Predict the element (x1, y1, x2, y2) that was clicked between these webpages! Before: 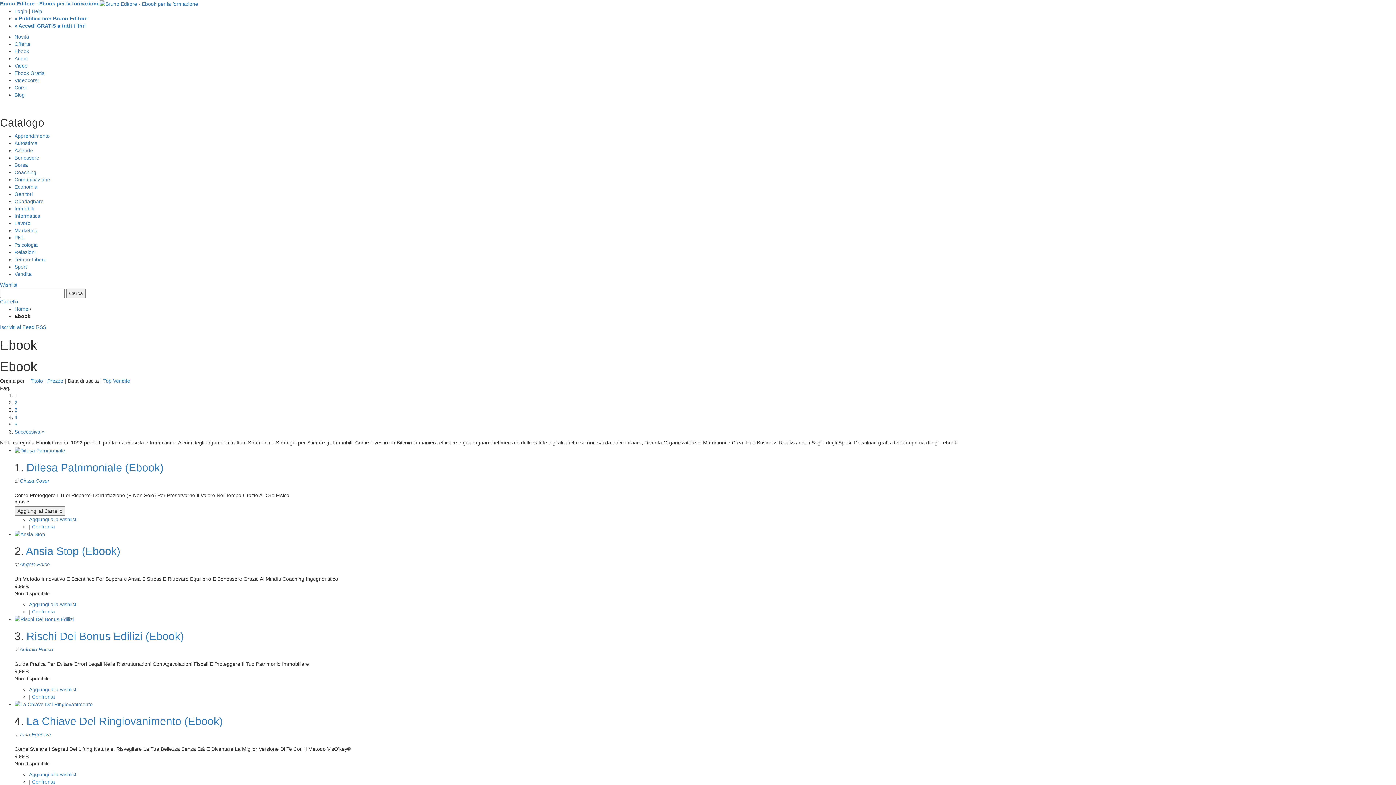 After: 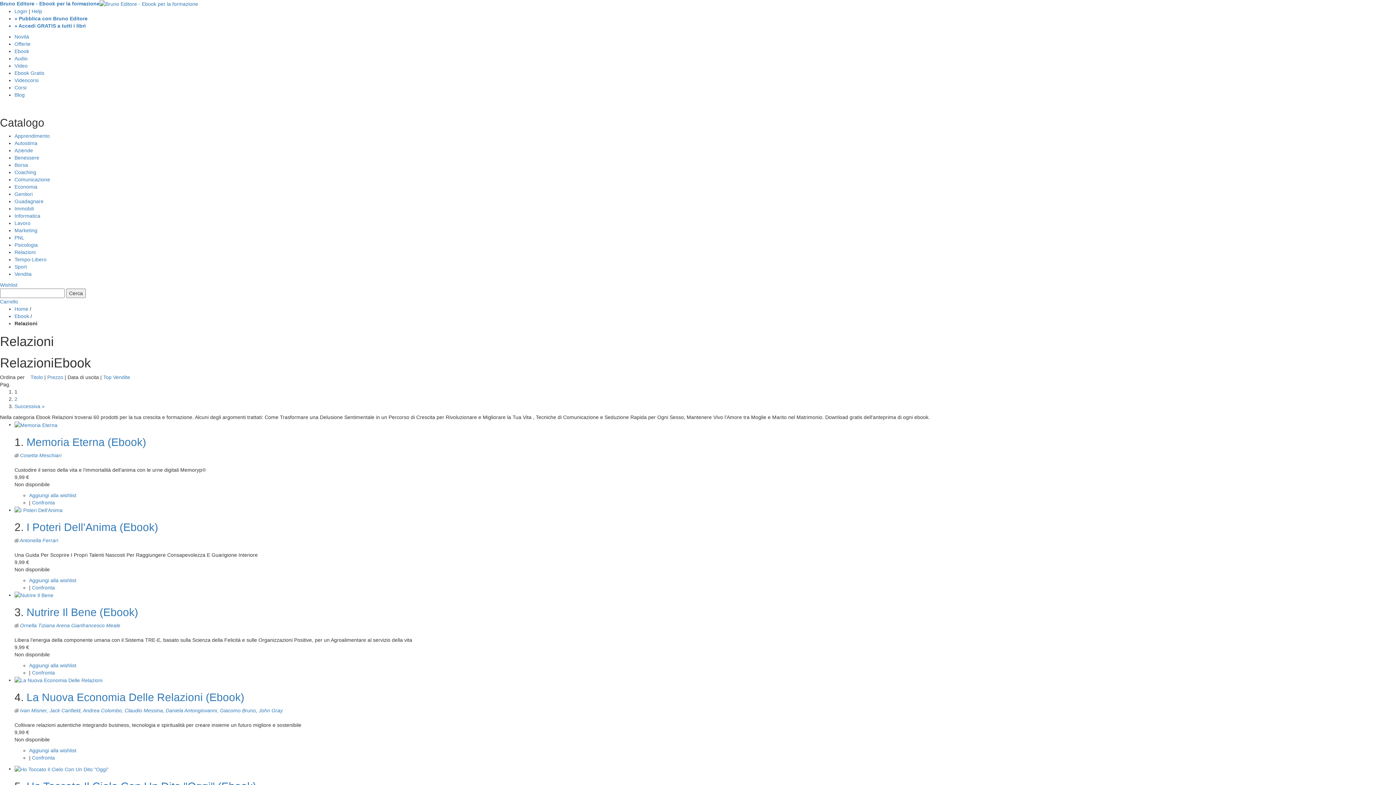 Action: label: Relazioni bbox: (14, 249, 35, 255)